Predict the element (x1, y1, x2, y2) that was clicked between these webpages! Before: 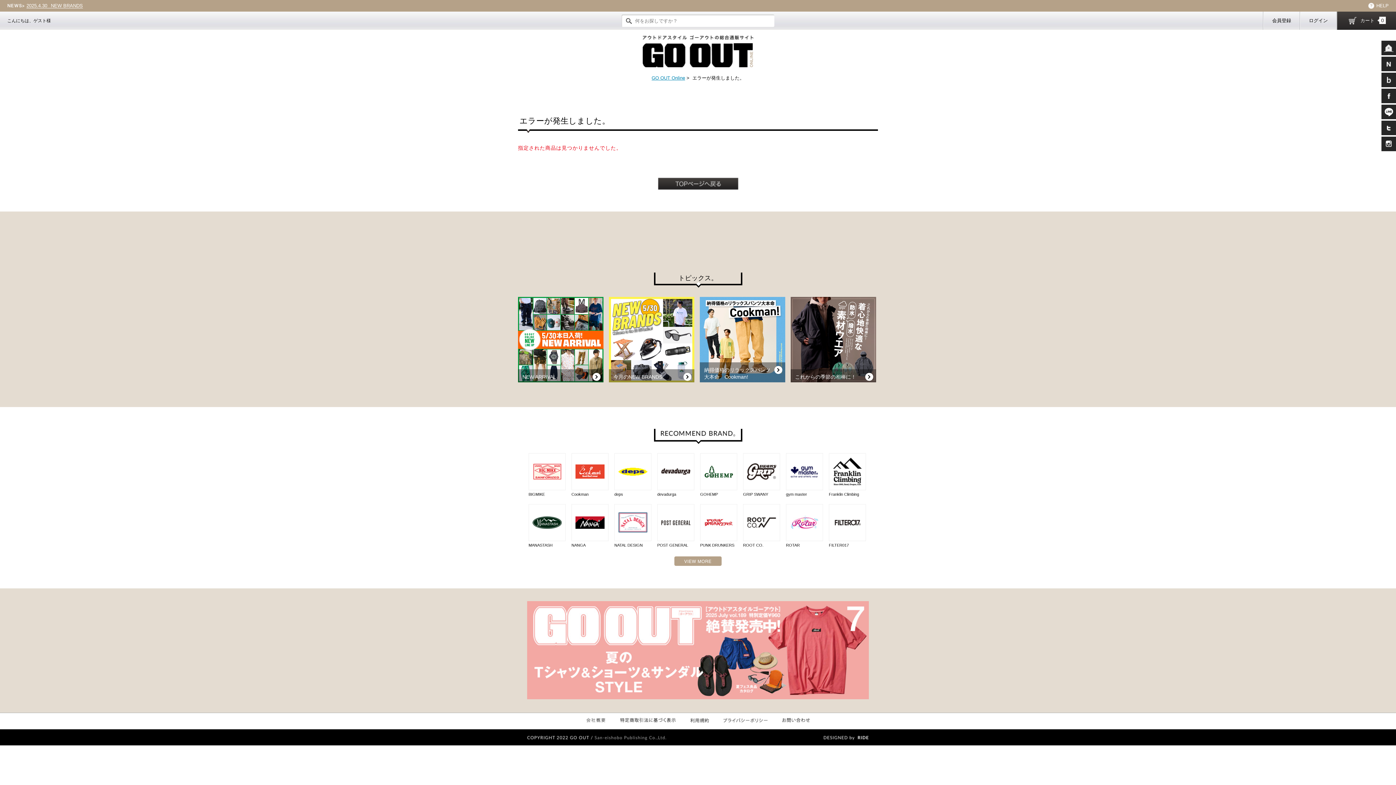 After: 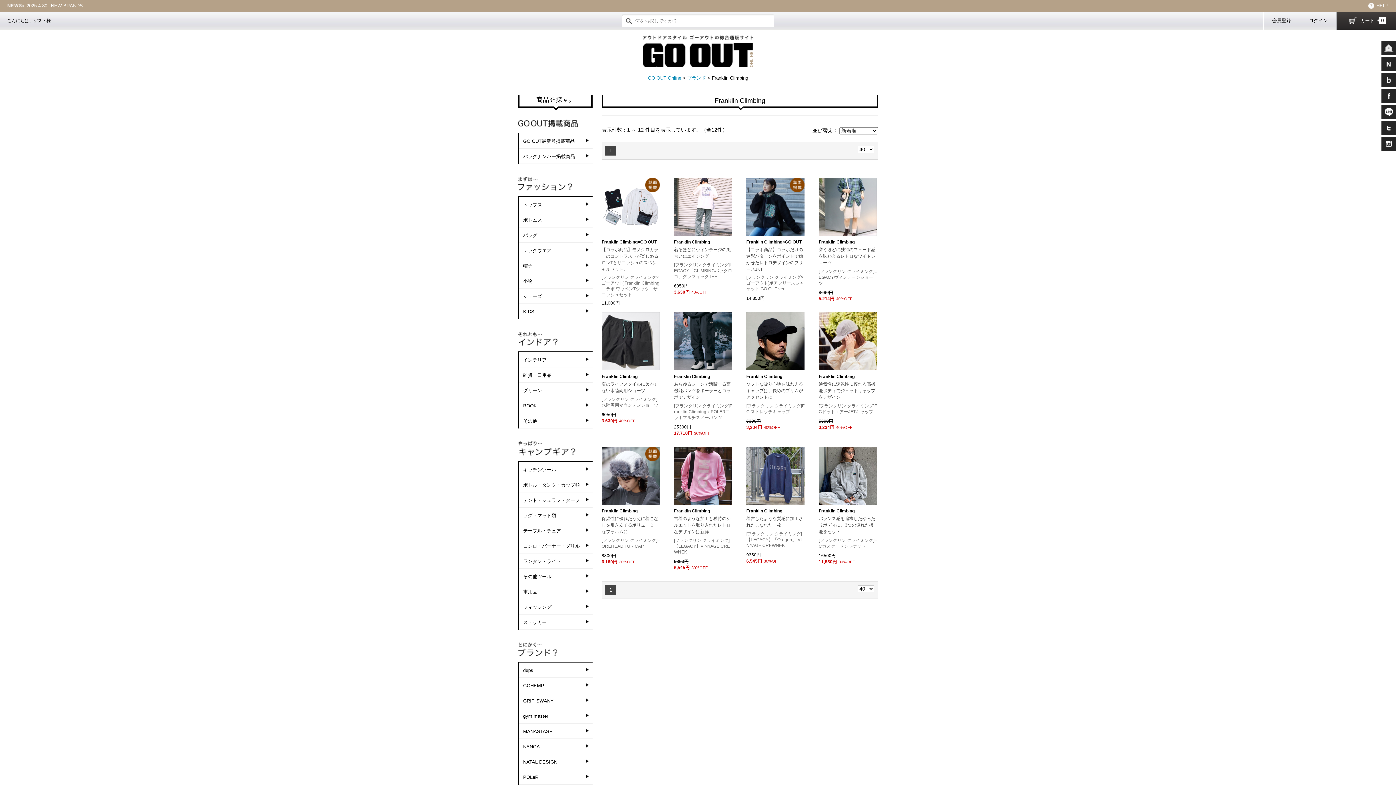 Action: label: Franklin Climbing bbox: (829, 481, 866, 497)